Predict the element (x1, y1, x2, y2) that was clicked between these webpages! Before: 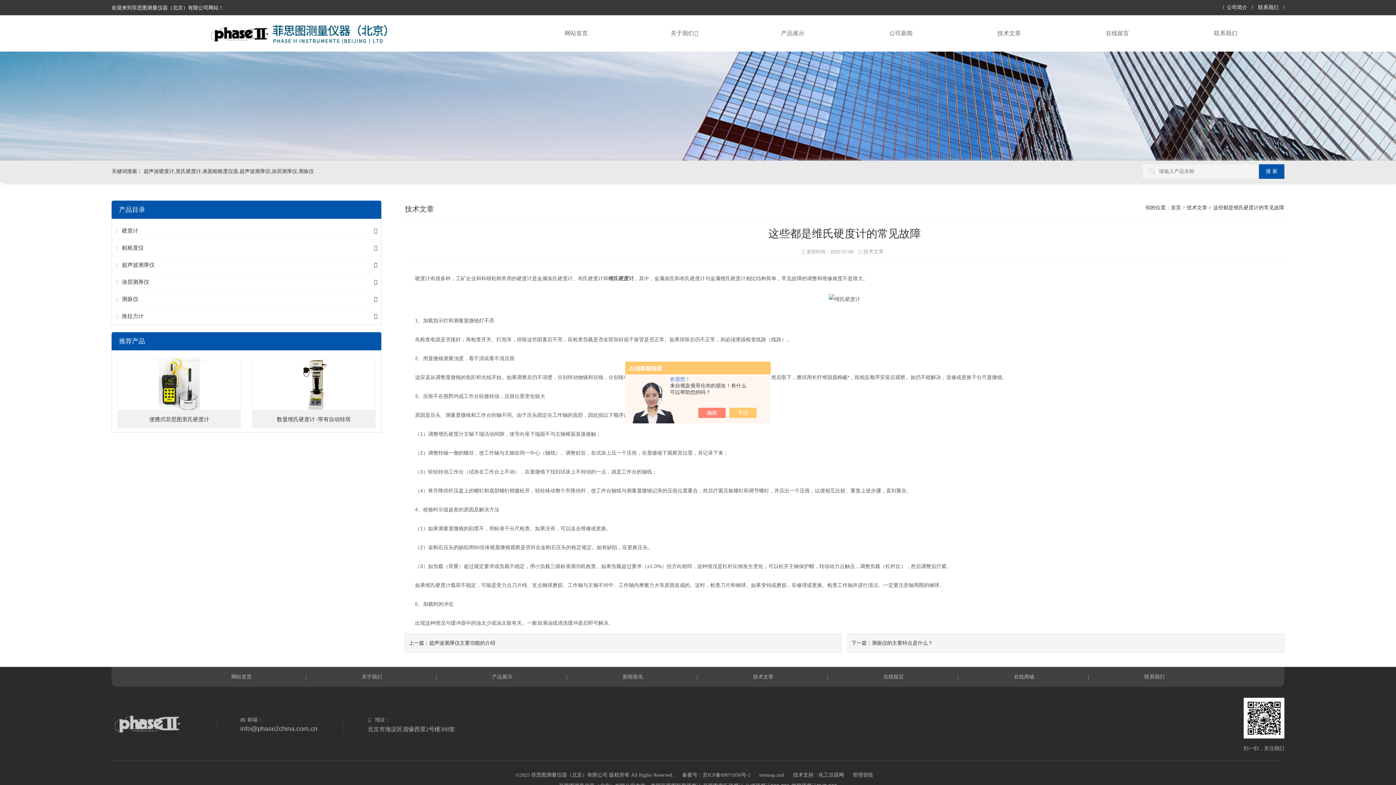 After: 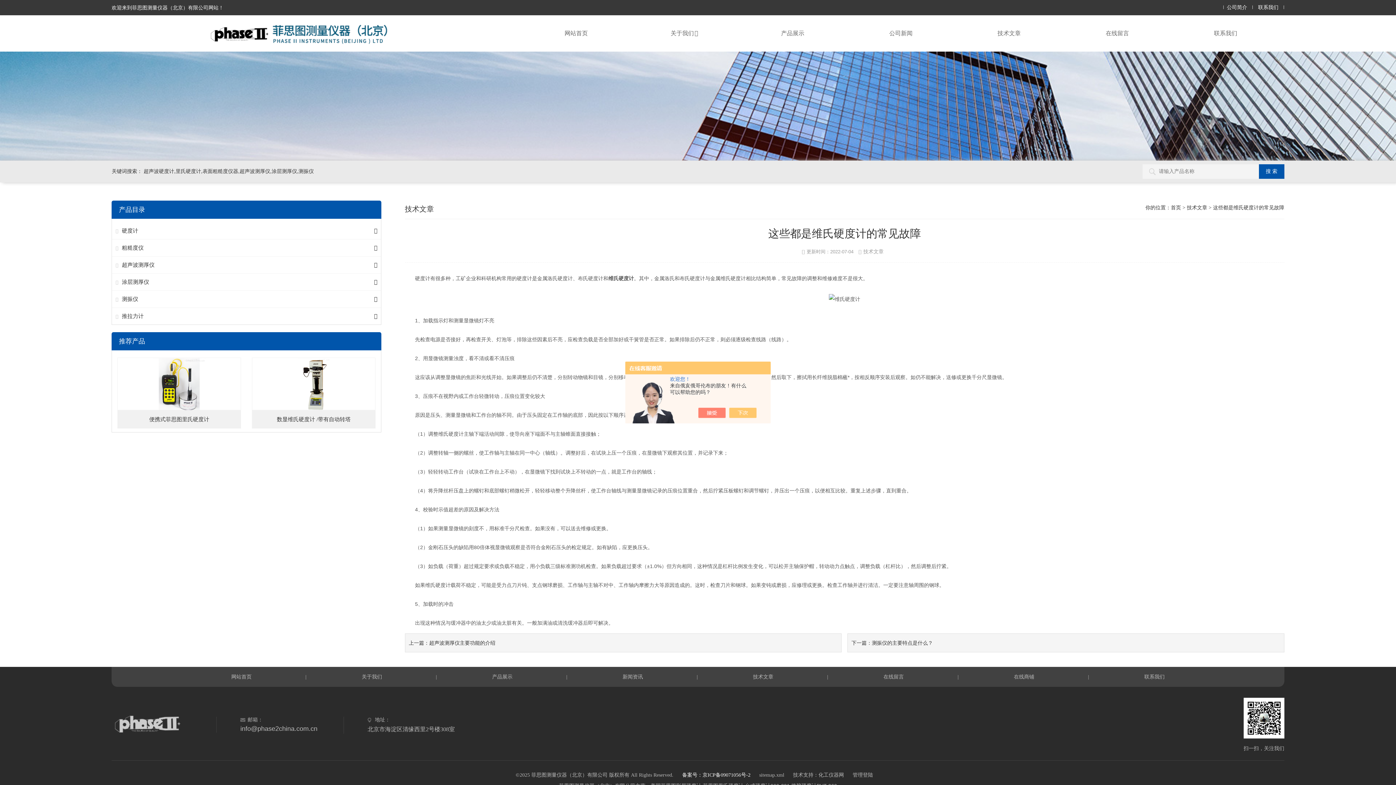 Action: bbox: (682, 772, 750, 778) label: 备案号：京ICP备09071056号-2